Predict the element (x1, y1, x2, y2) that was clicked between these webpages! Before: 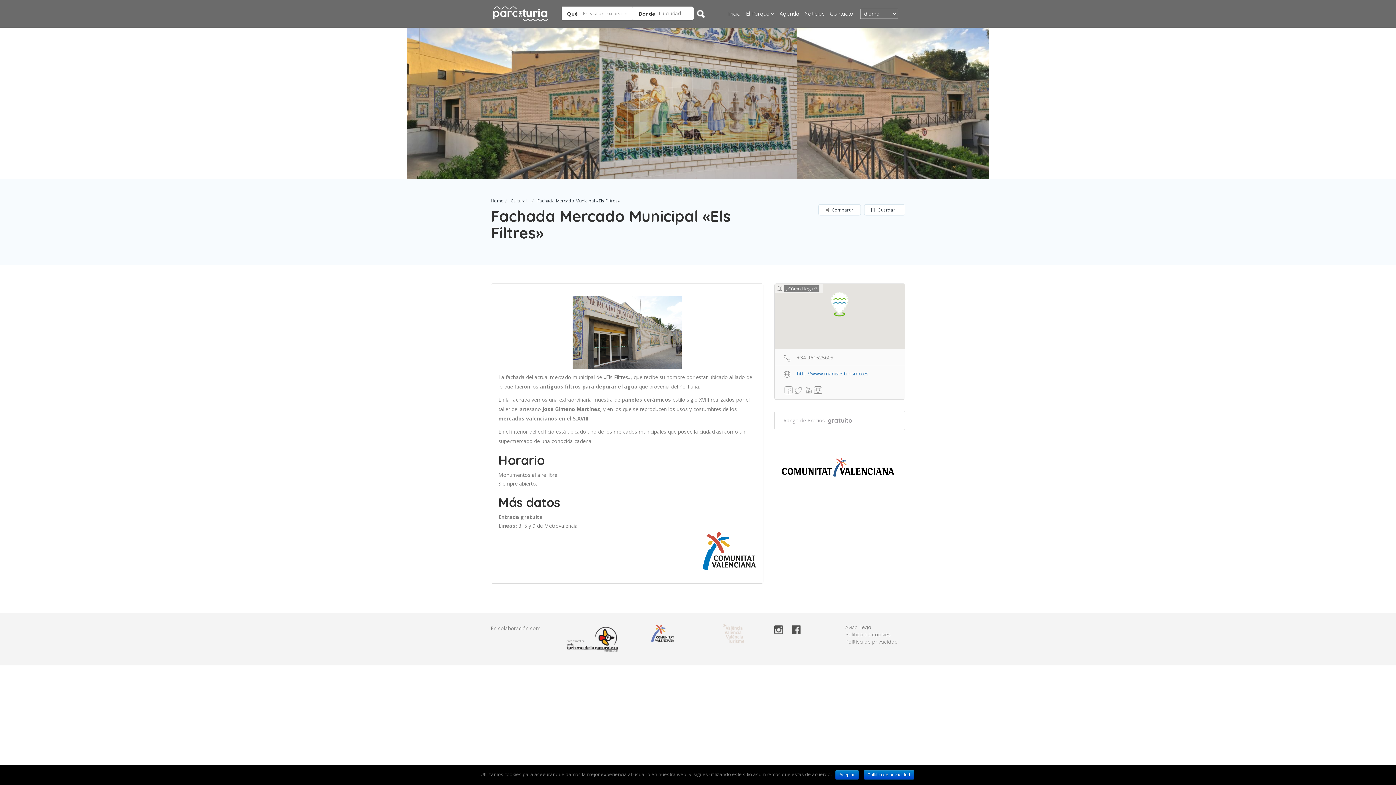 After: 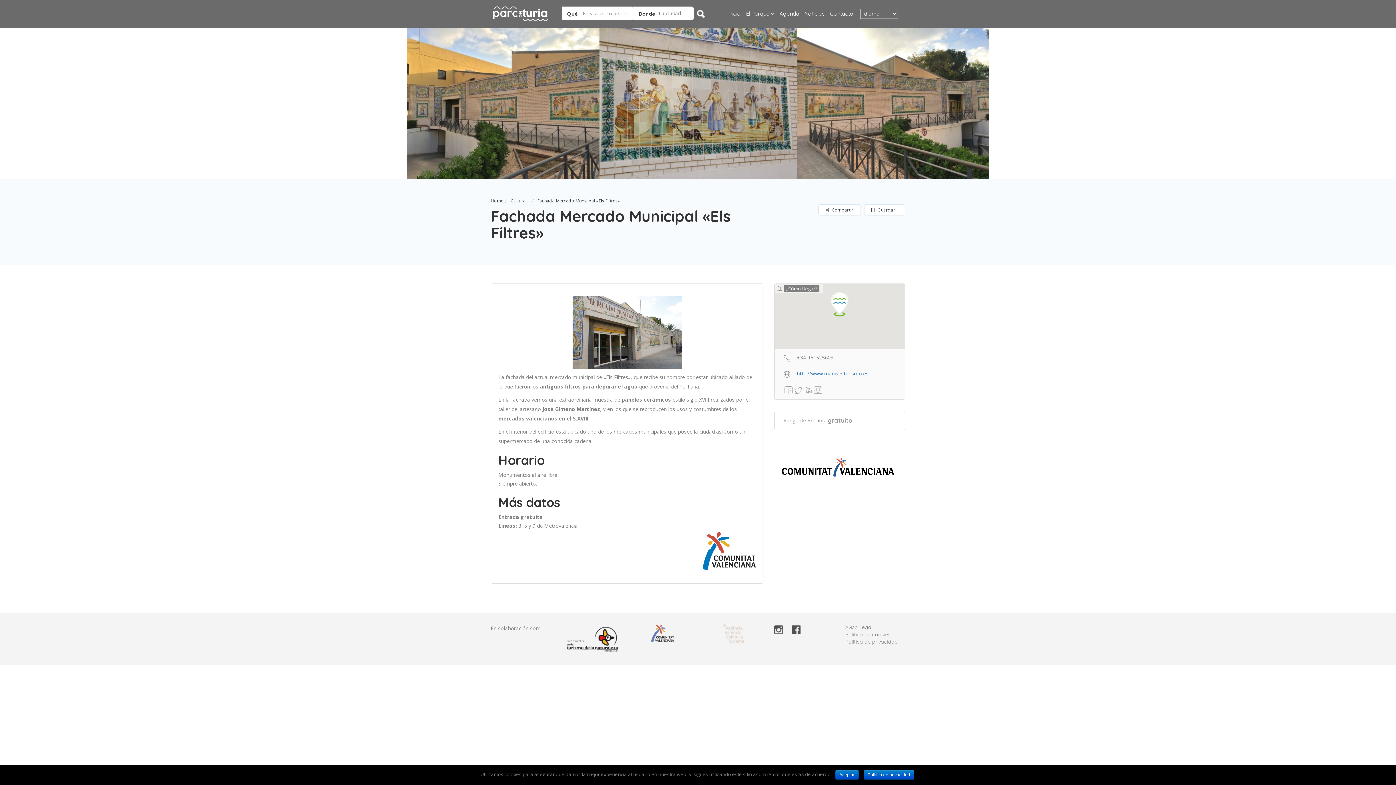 Action: bbox: (814, 383, 822, 396)